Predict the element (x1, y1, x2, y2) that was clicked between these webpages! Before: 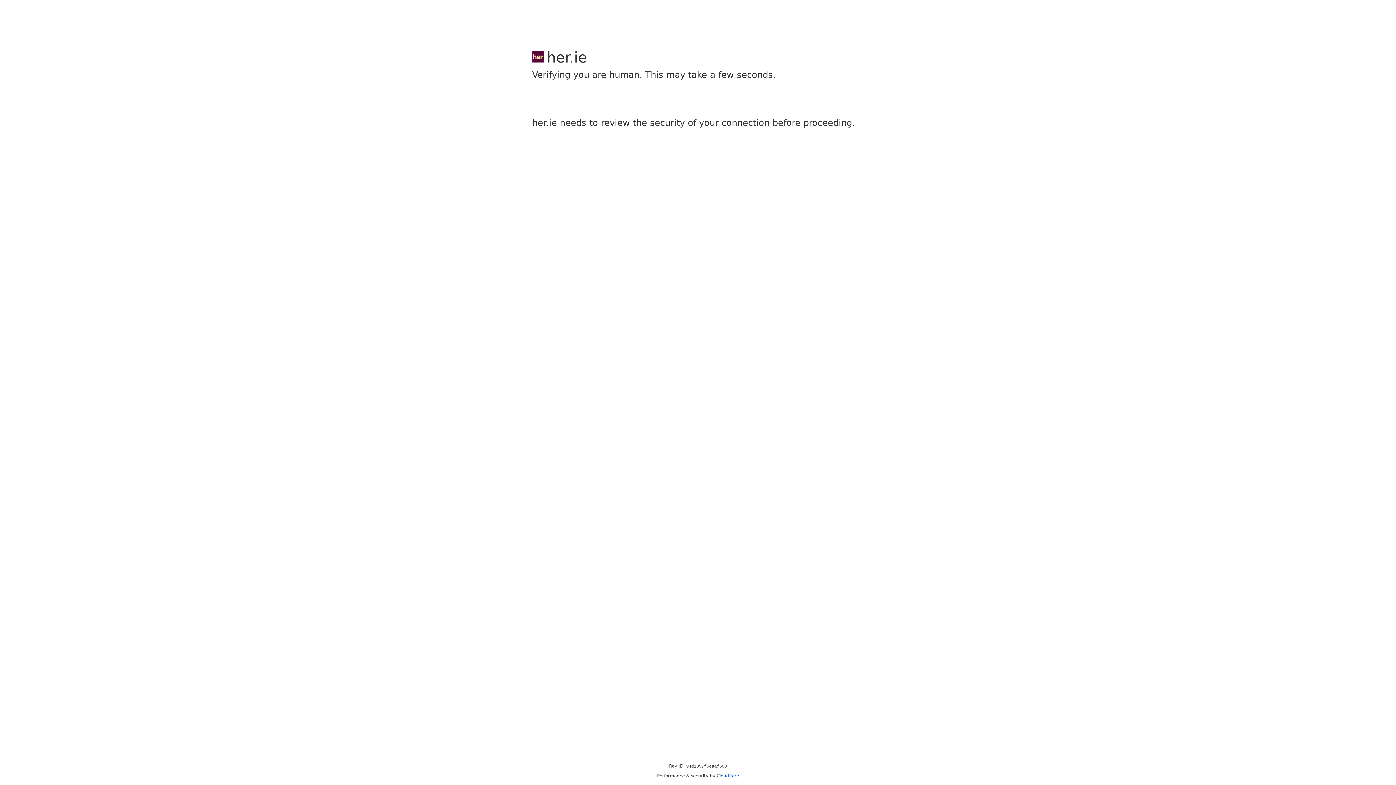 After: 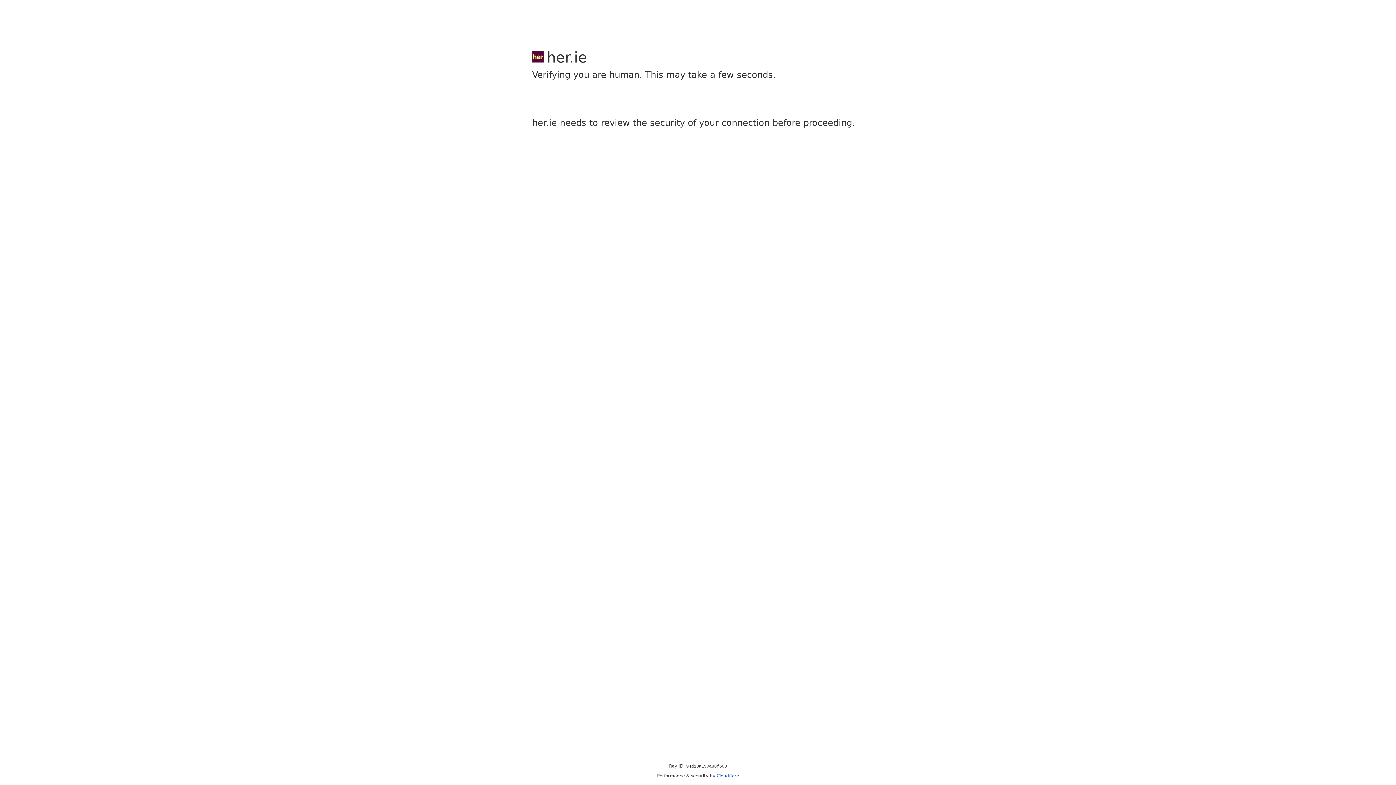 Action: bbox: (716, 773, 739, 778) label: Cloudflare